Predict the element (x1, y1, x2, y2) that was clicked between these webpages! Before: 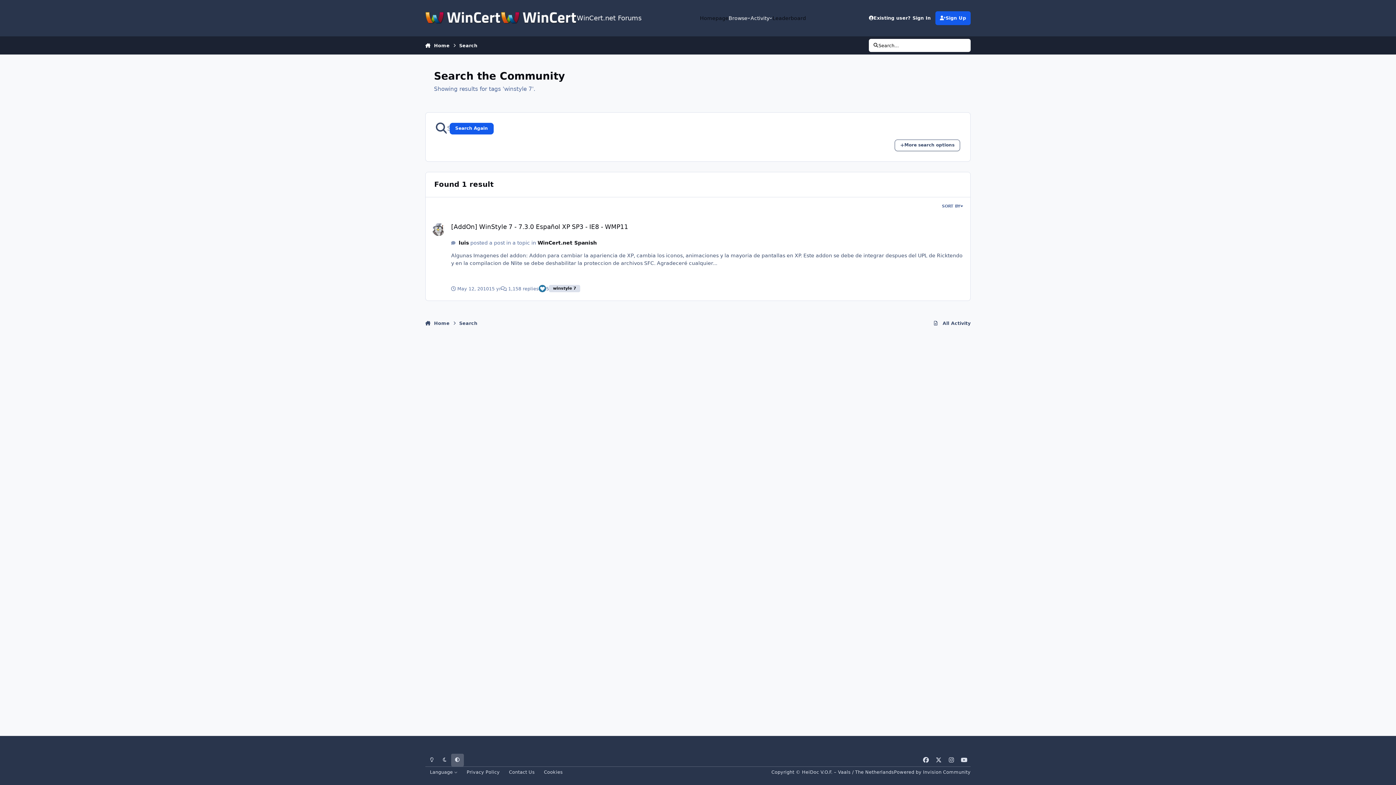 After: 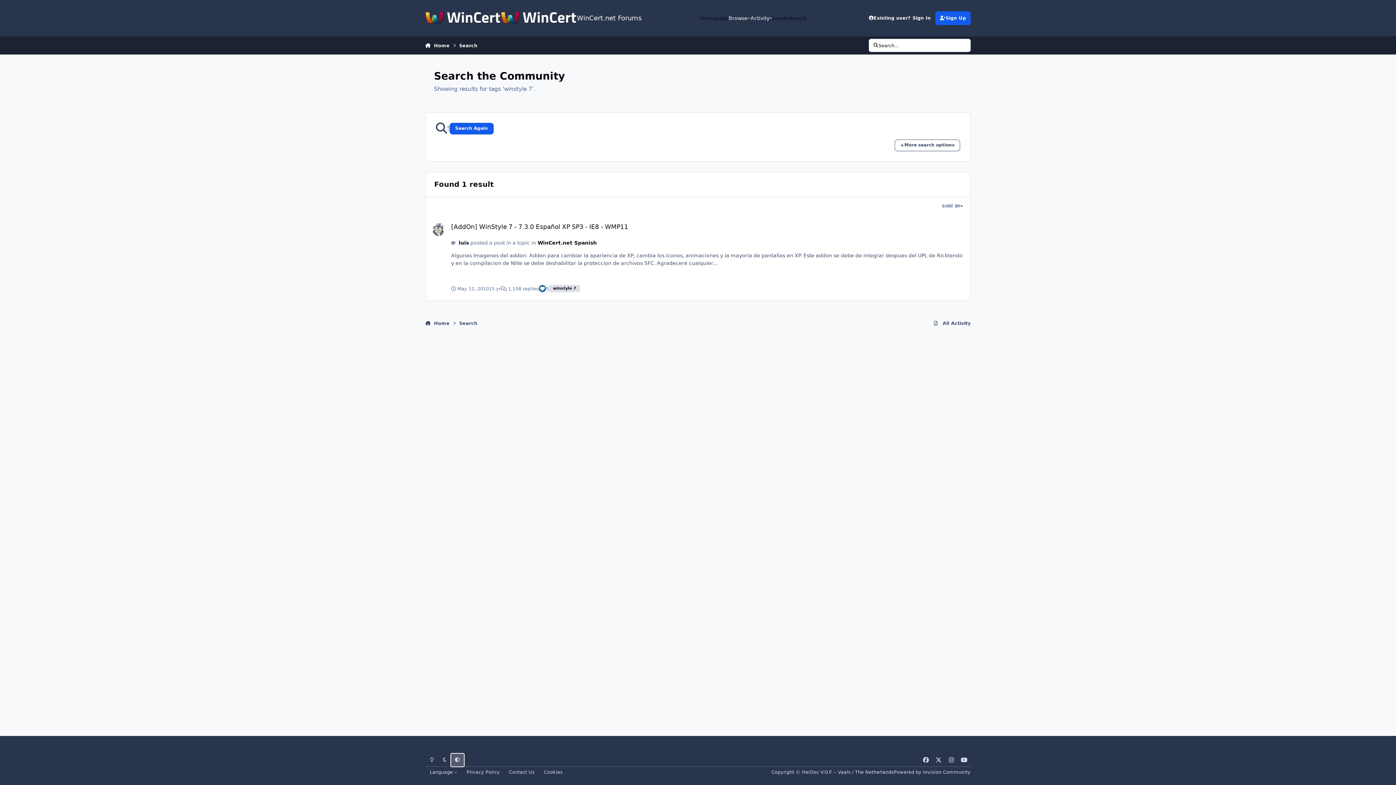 Action: bbox: (451, 754, 463, 766) label: System Preference